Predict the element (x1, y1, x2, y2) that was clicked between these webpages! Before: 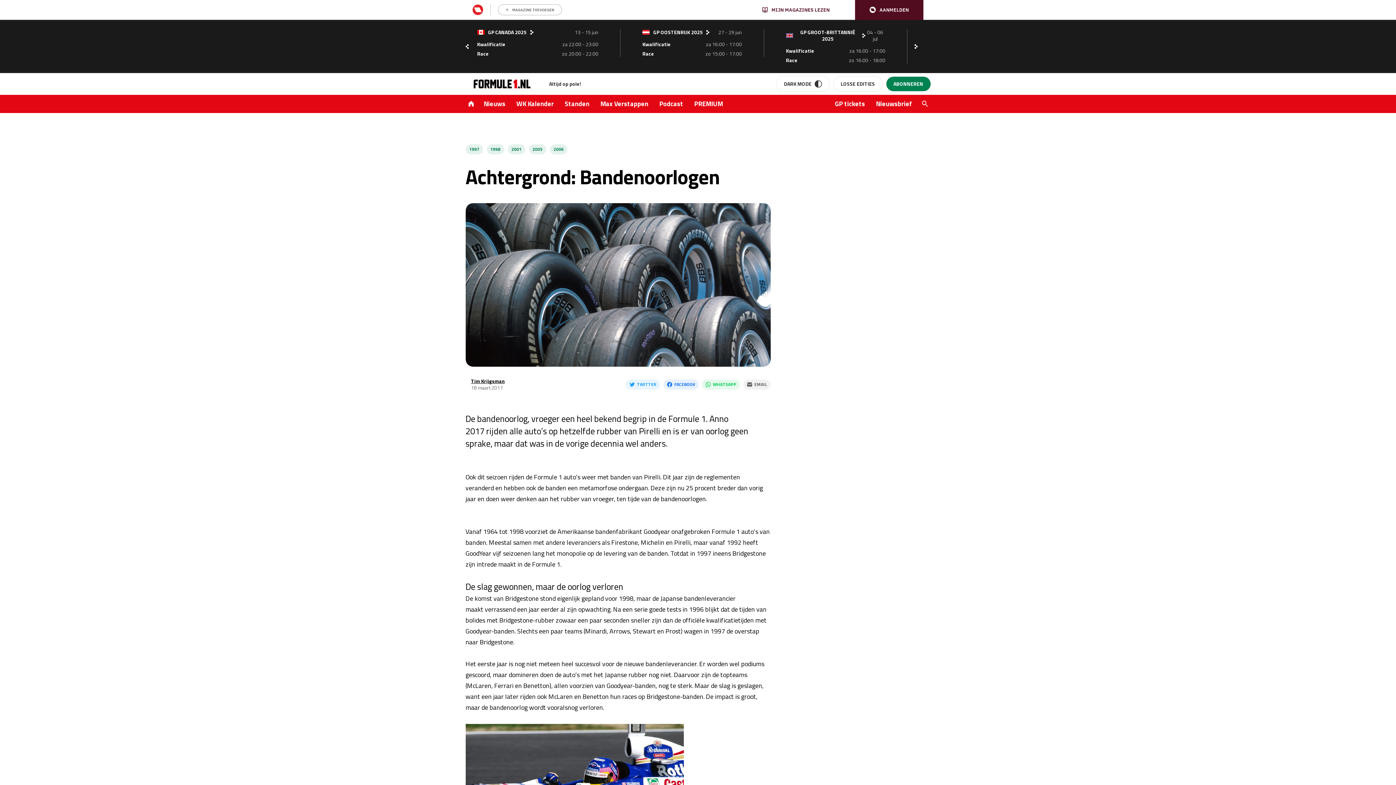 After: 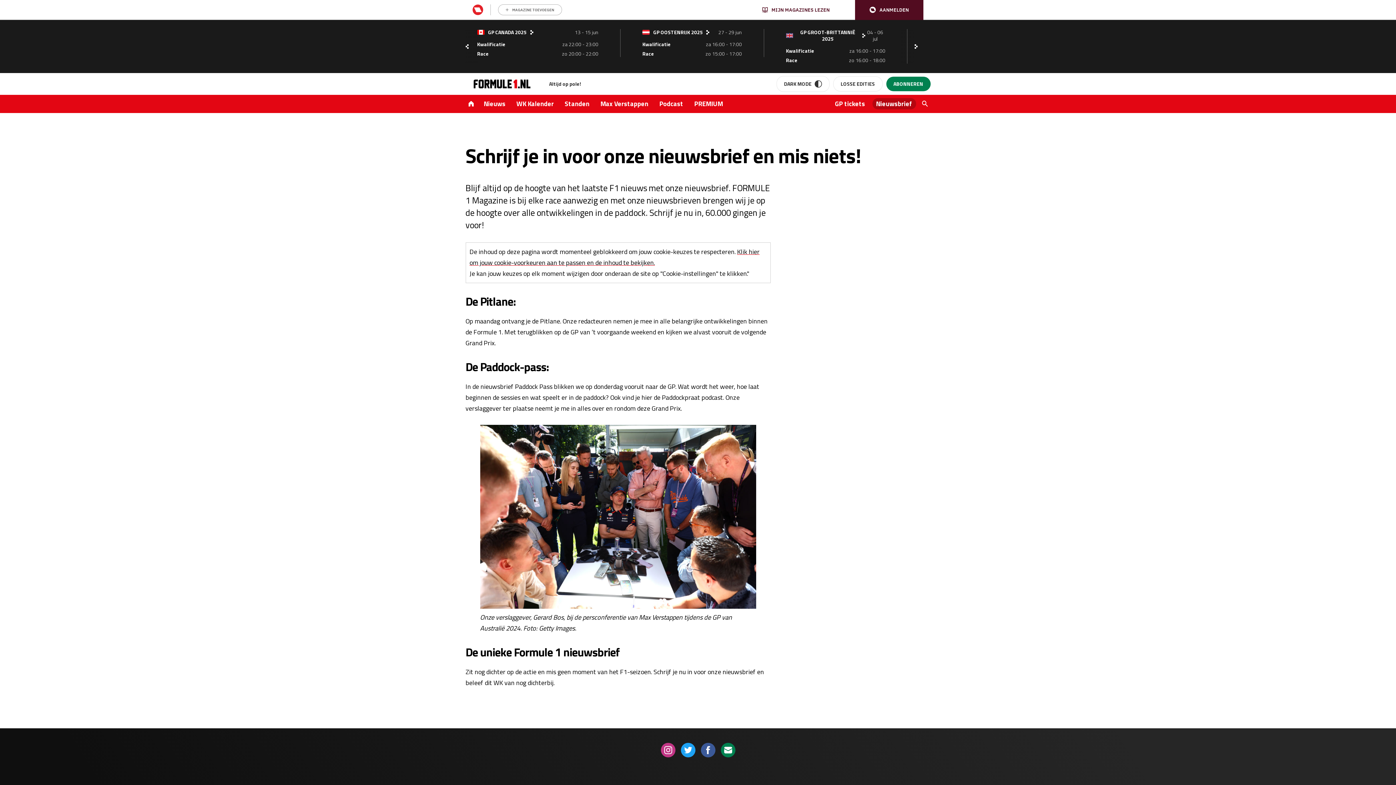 Action: label: Nieuwsbrief bbox: (872, 98, 916, 109)